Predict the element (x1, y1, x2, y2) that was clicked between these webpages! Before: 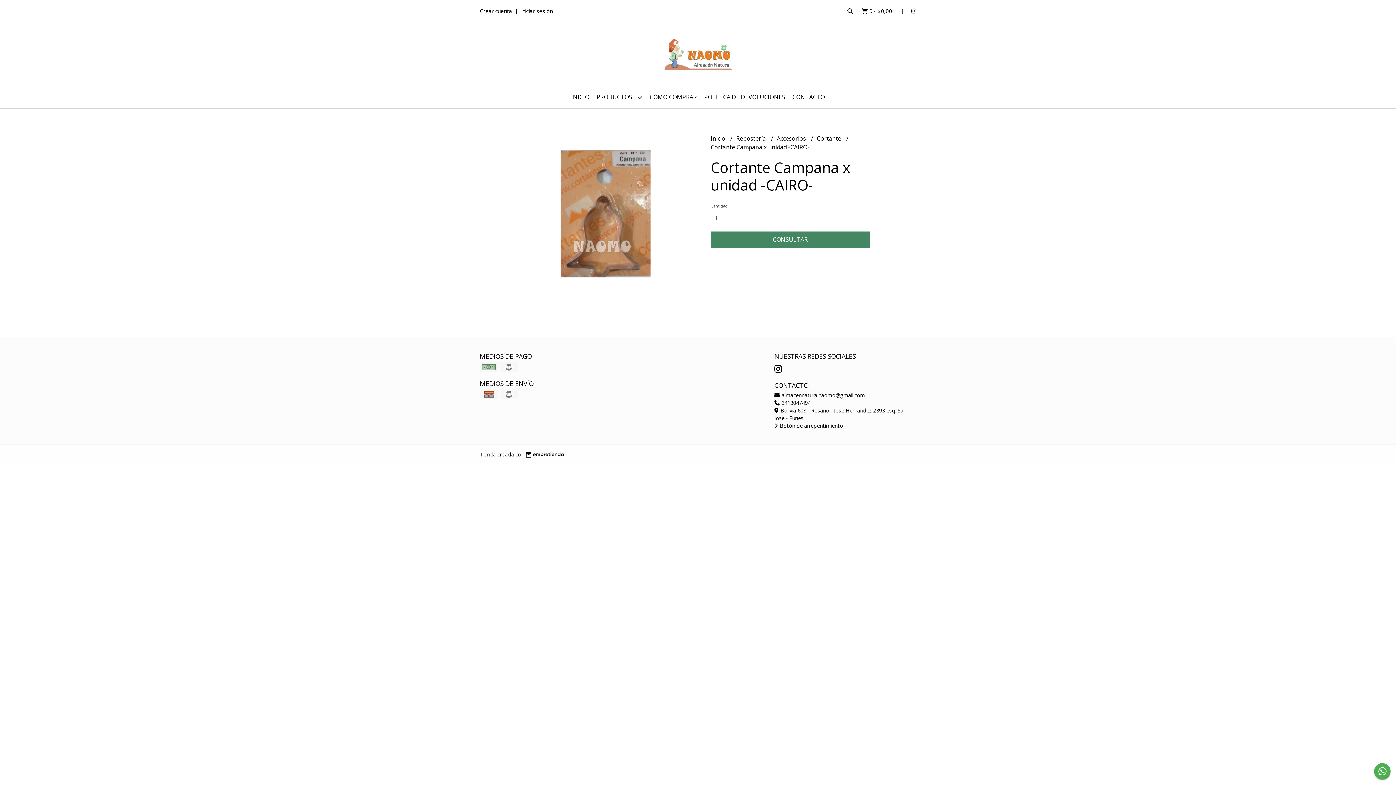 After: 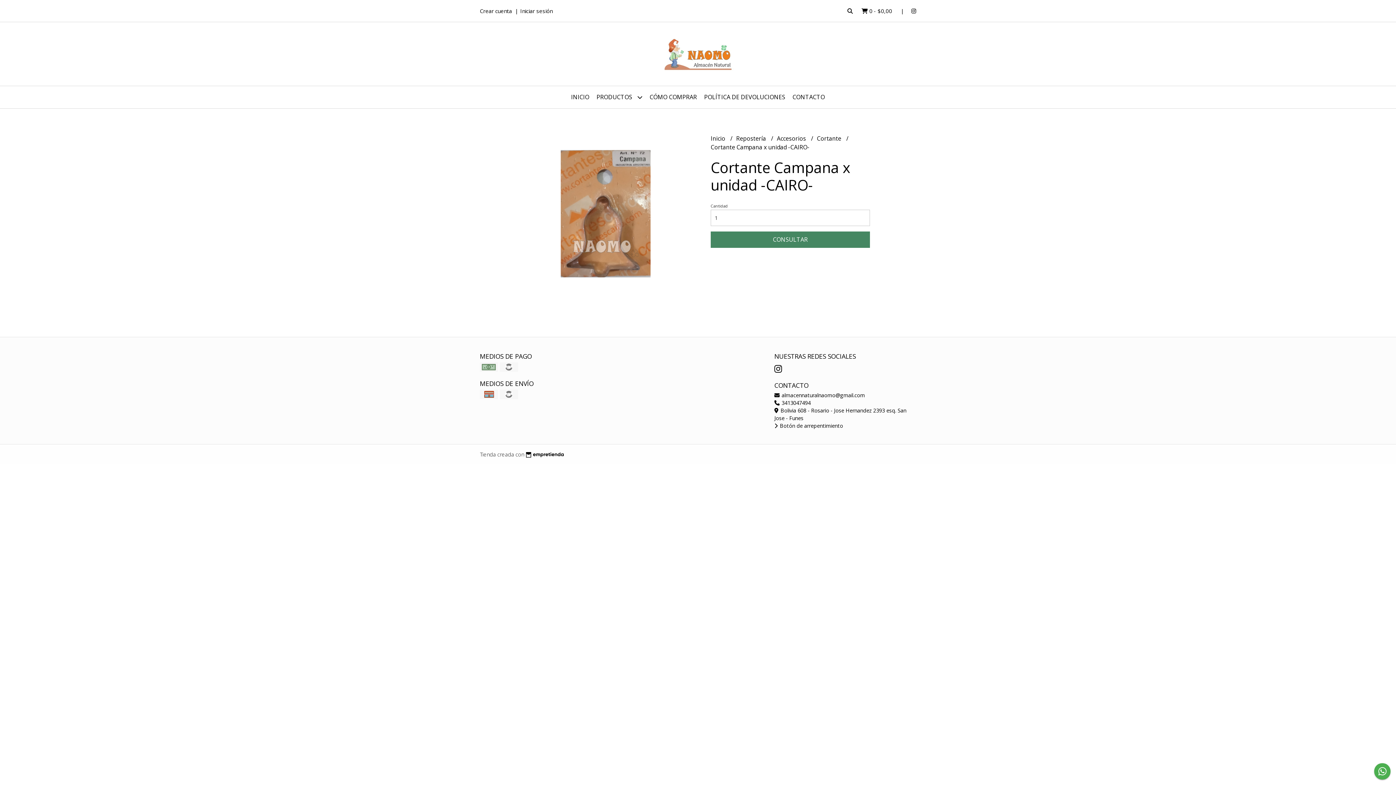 Action: bbox: (1374, 763, 1390, 780)